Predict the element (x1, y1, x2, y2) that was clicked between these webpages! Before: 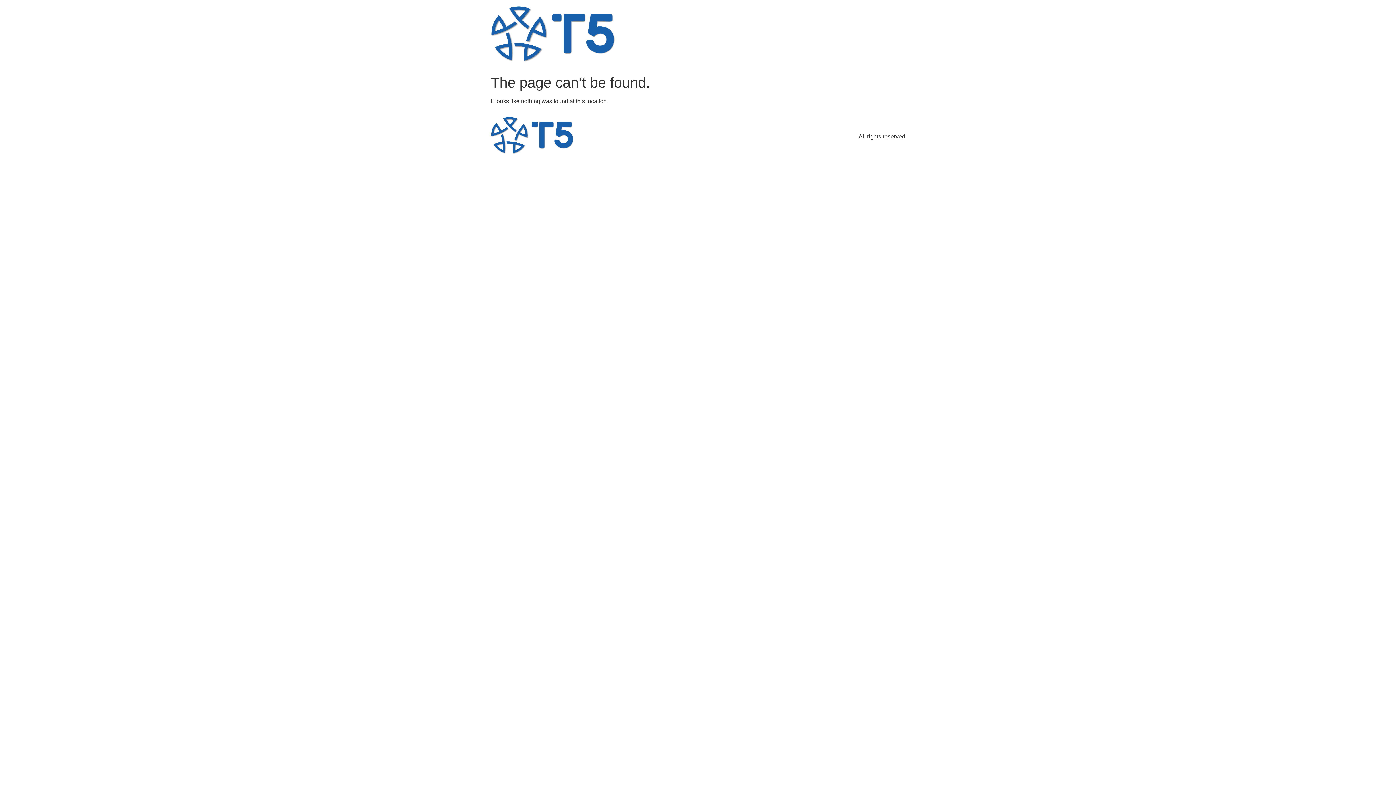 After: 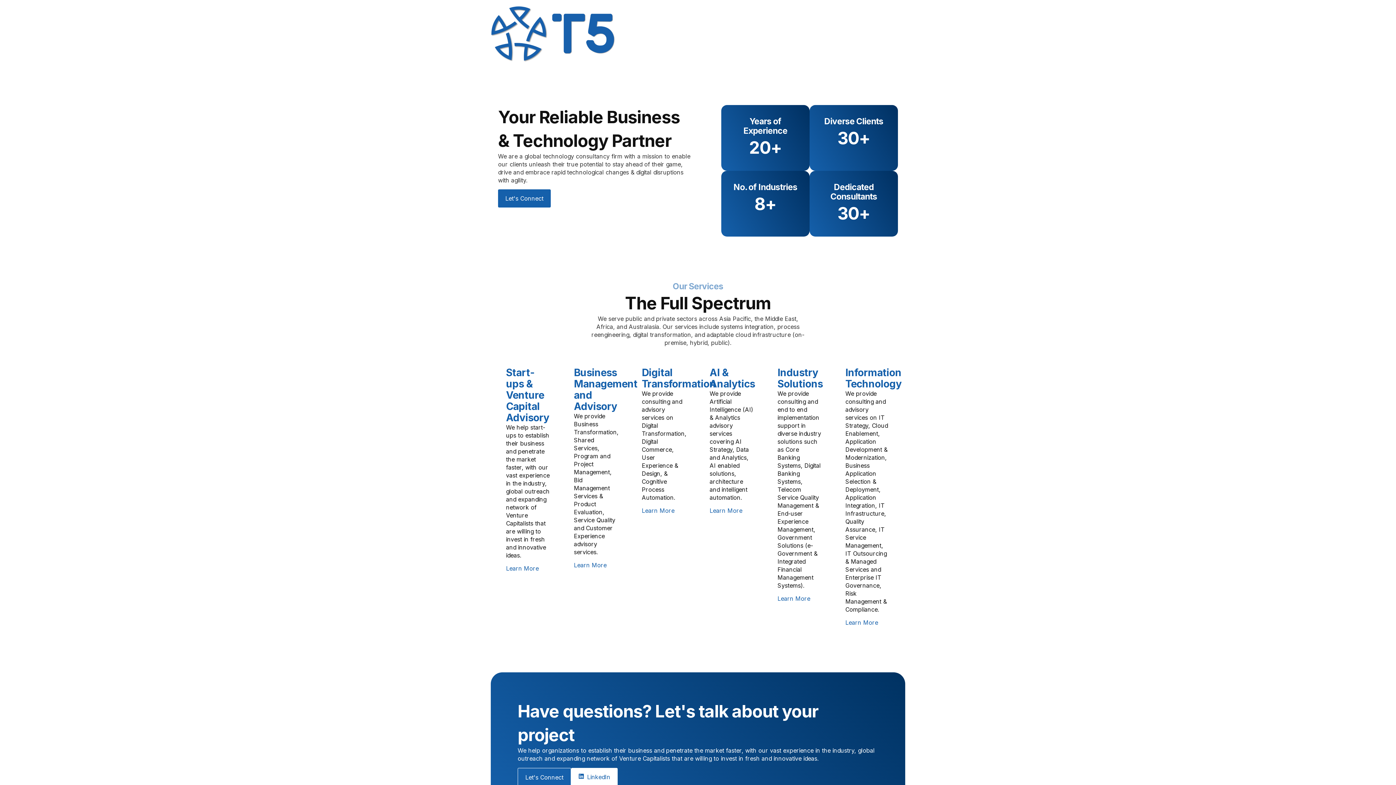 Action: bbox: (490, 116, 573, 156)